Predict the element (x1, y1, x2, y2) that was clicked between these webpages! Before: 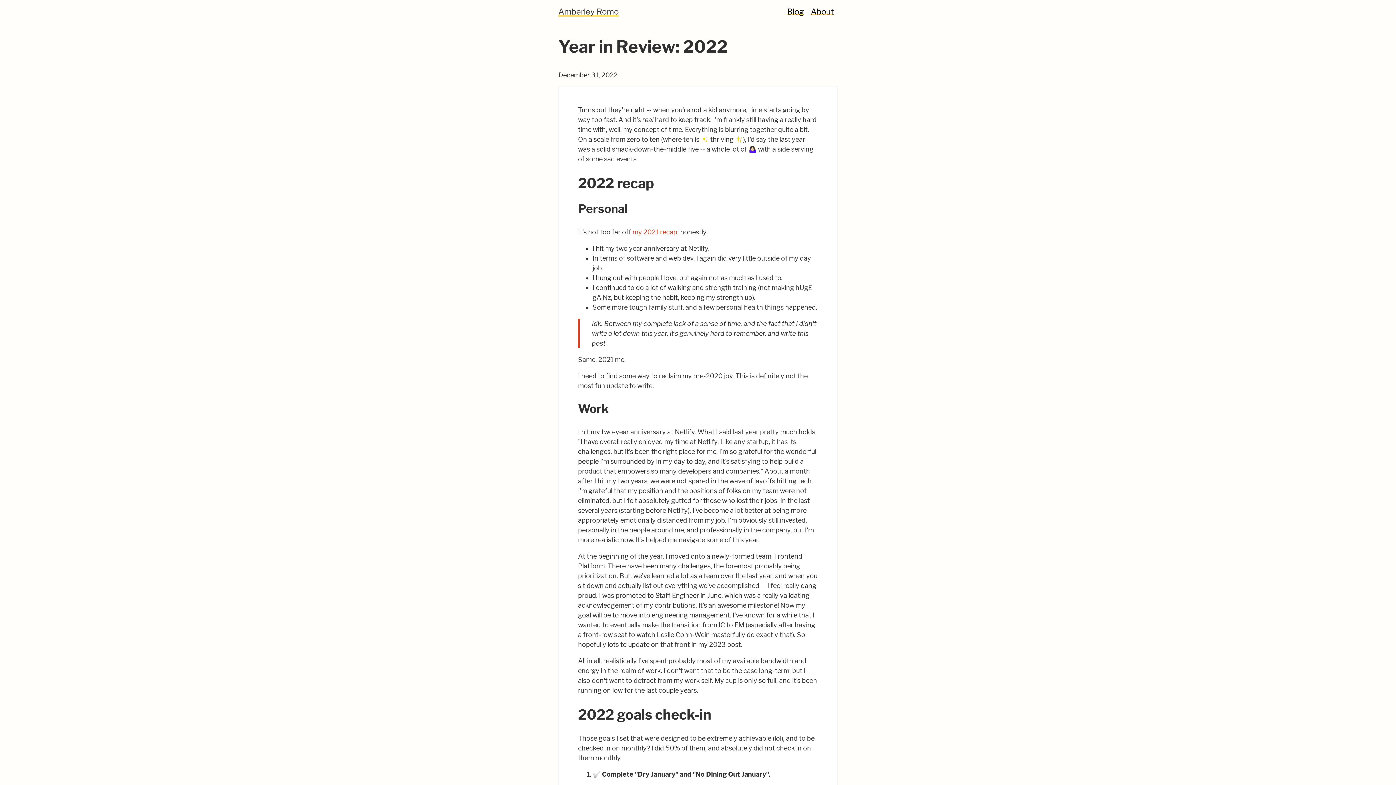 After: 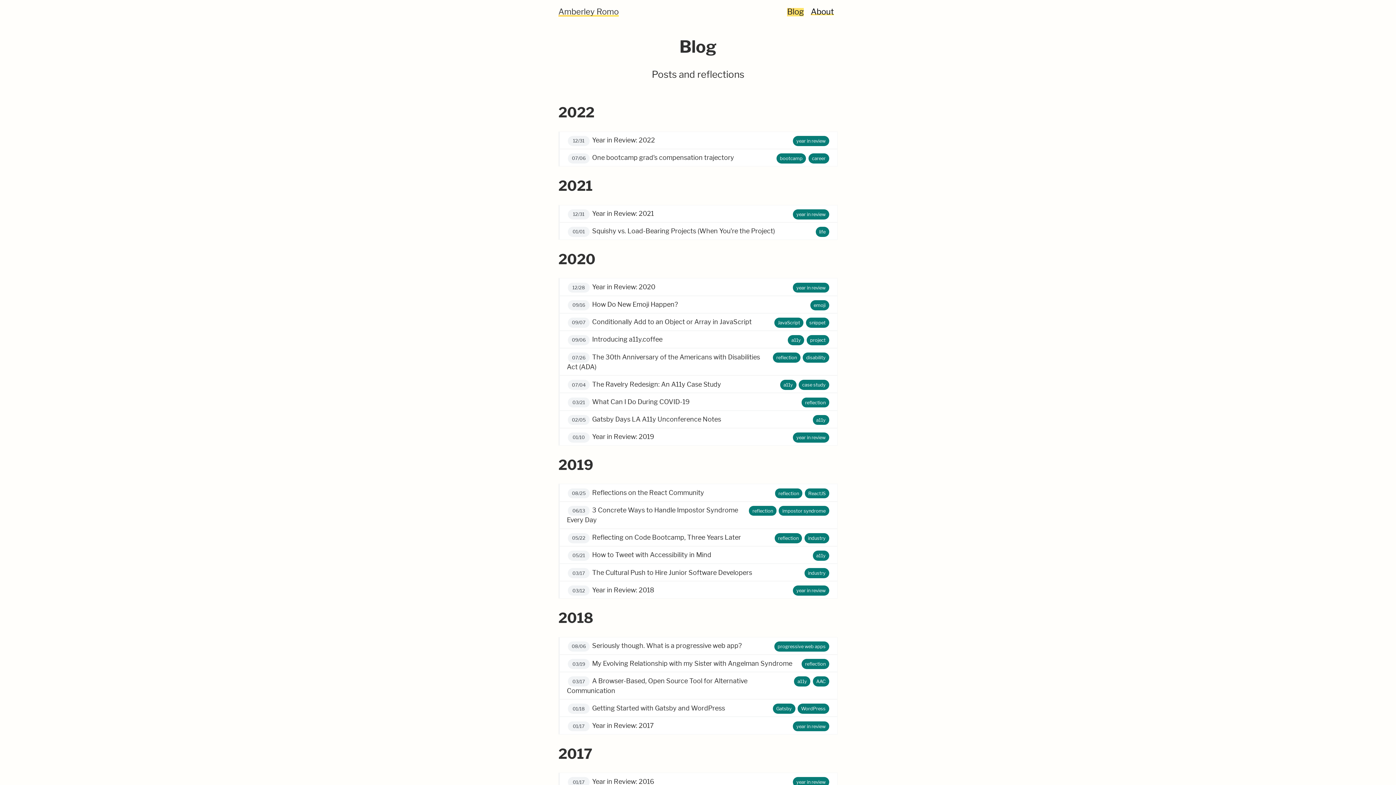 Action: bbox: (787, 6, 804, 16) label: Blog